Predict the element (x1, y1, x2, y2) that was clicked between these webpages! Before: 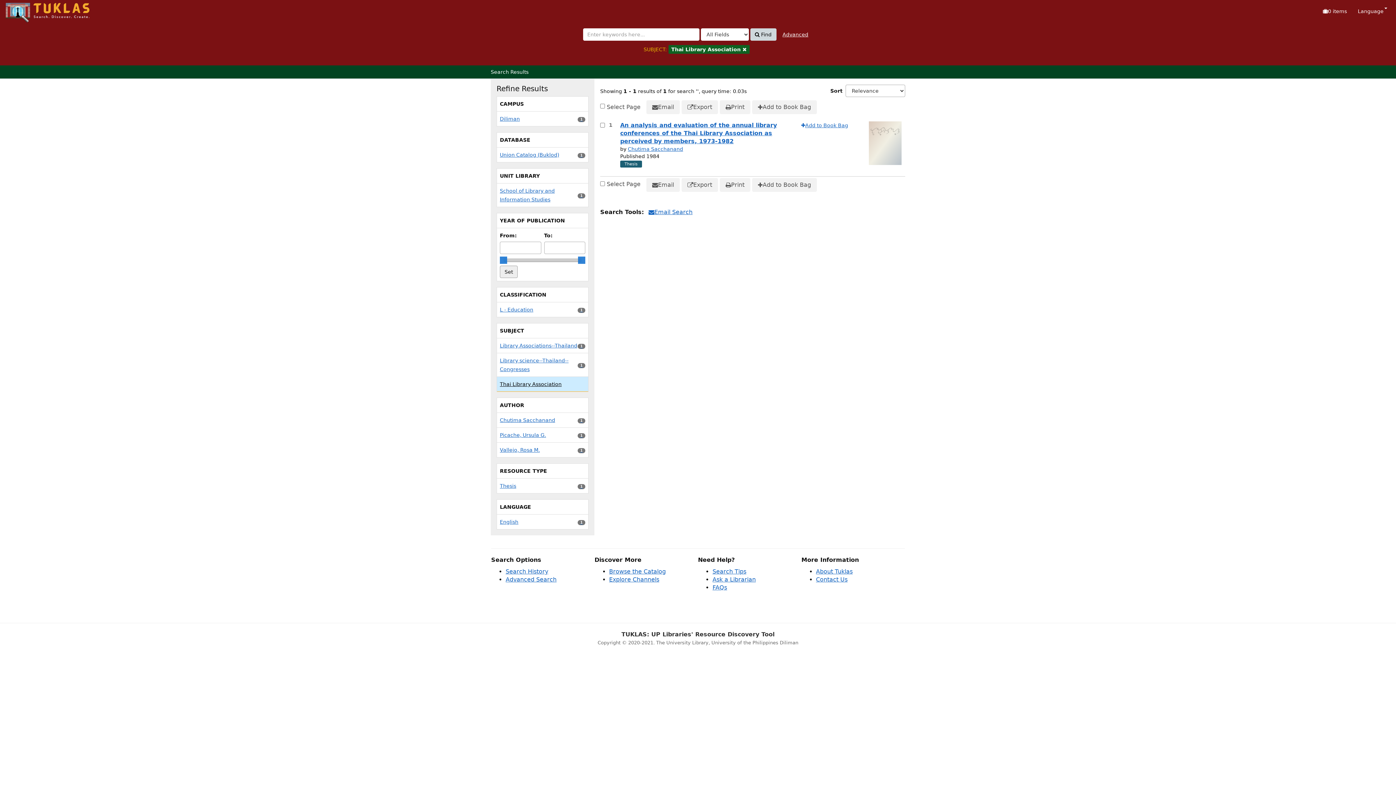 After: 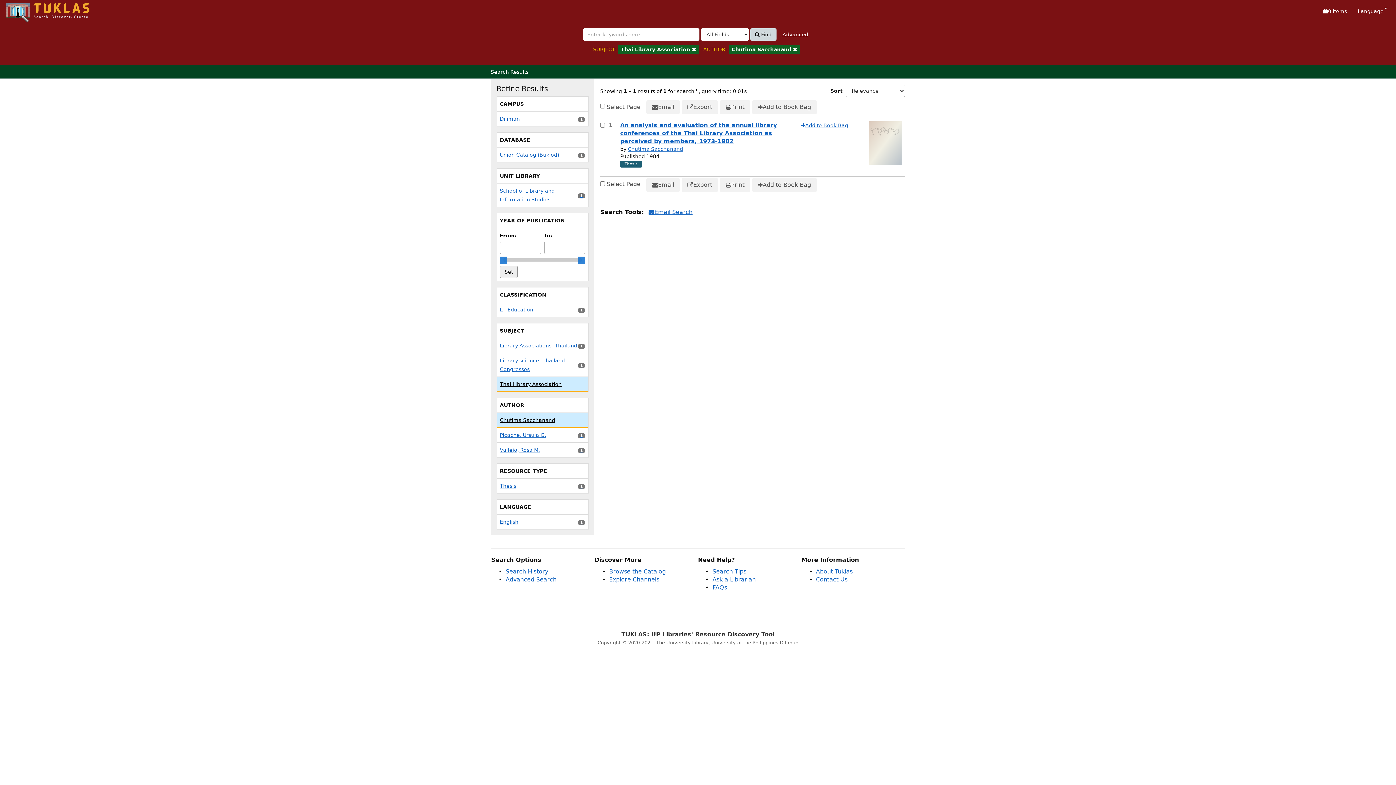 Action: label: Chutima Sacchanand
1 results
1 bbox: (497, 413, 588, 428)